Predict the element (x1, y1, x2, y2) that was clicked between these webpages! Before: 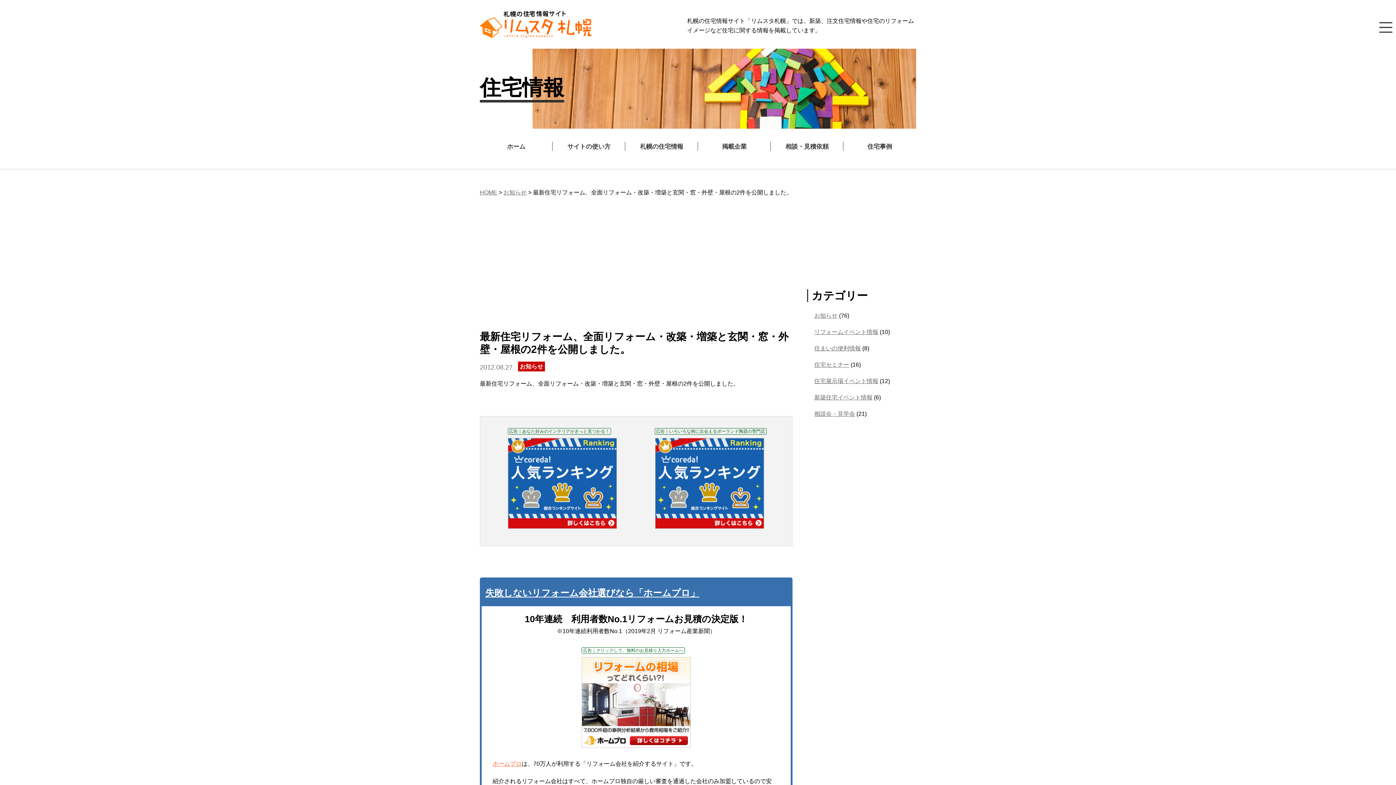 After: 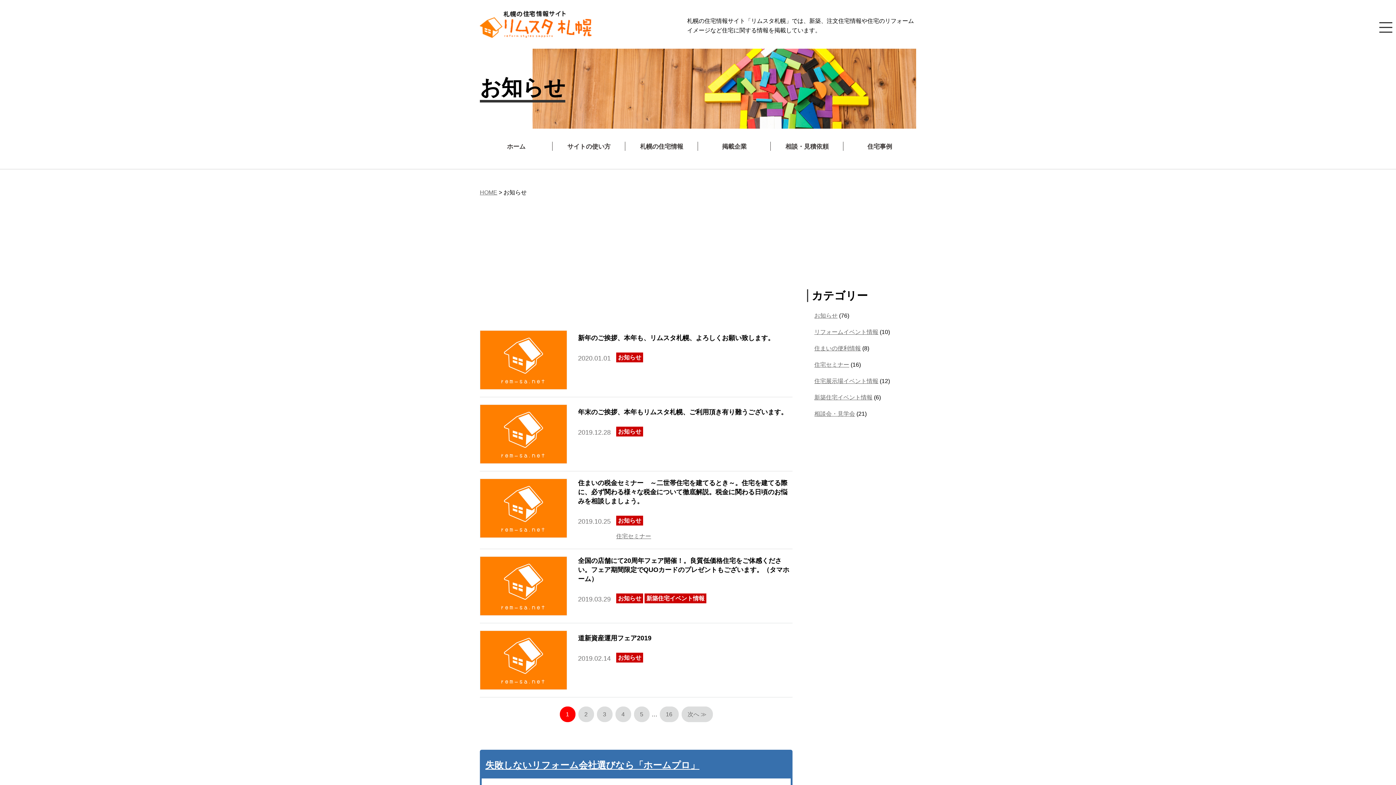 Action: bbox: (503, 189, 526, 195) label: お知らせ